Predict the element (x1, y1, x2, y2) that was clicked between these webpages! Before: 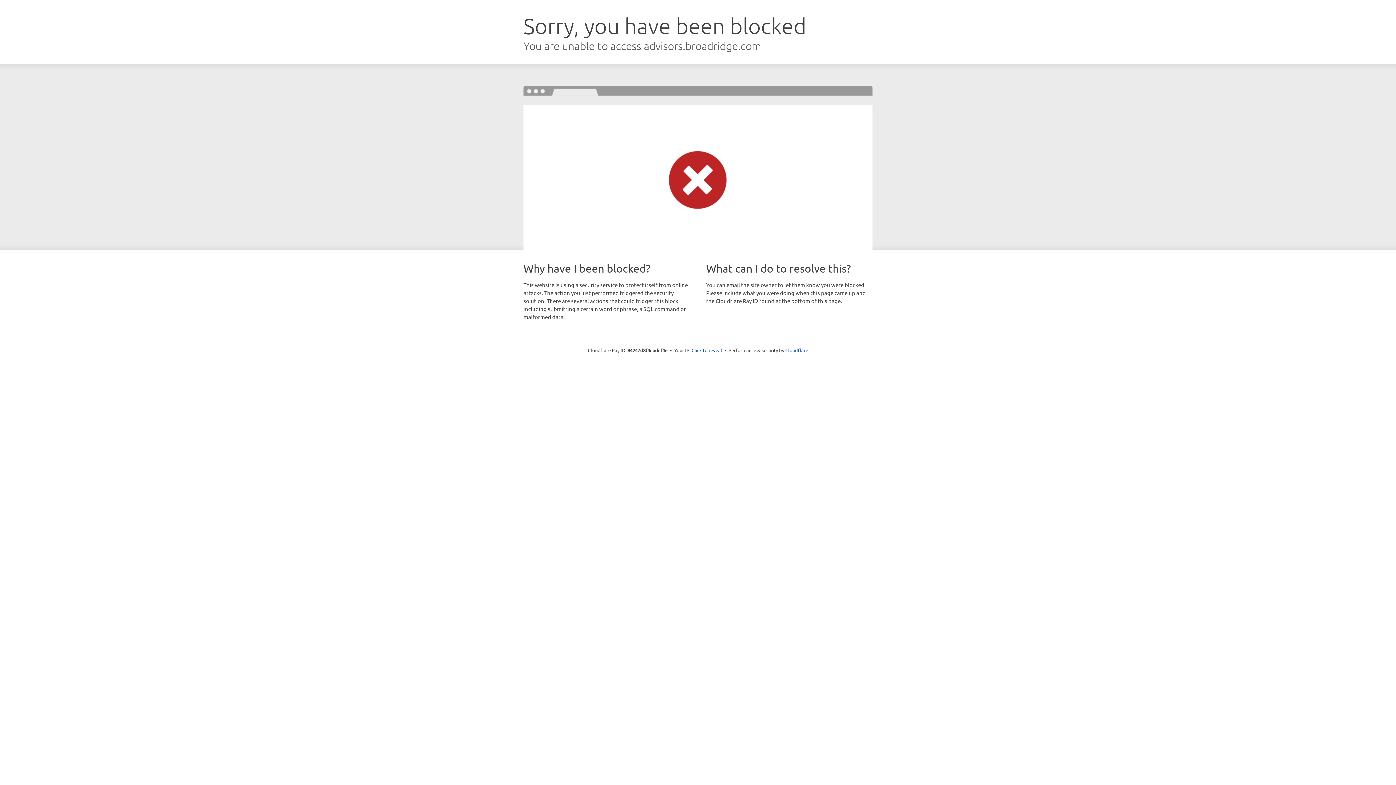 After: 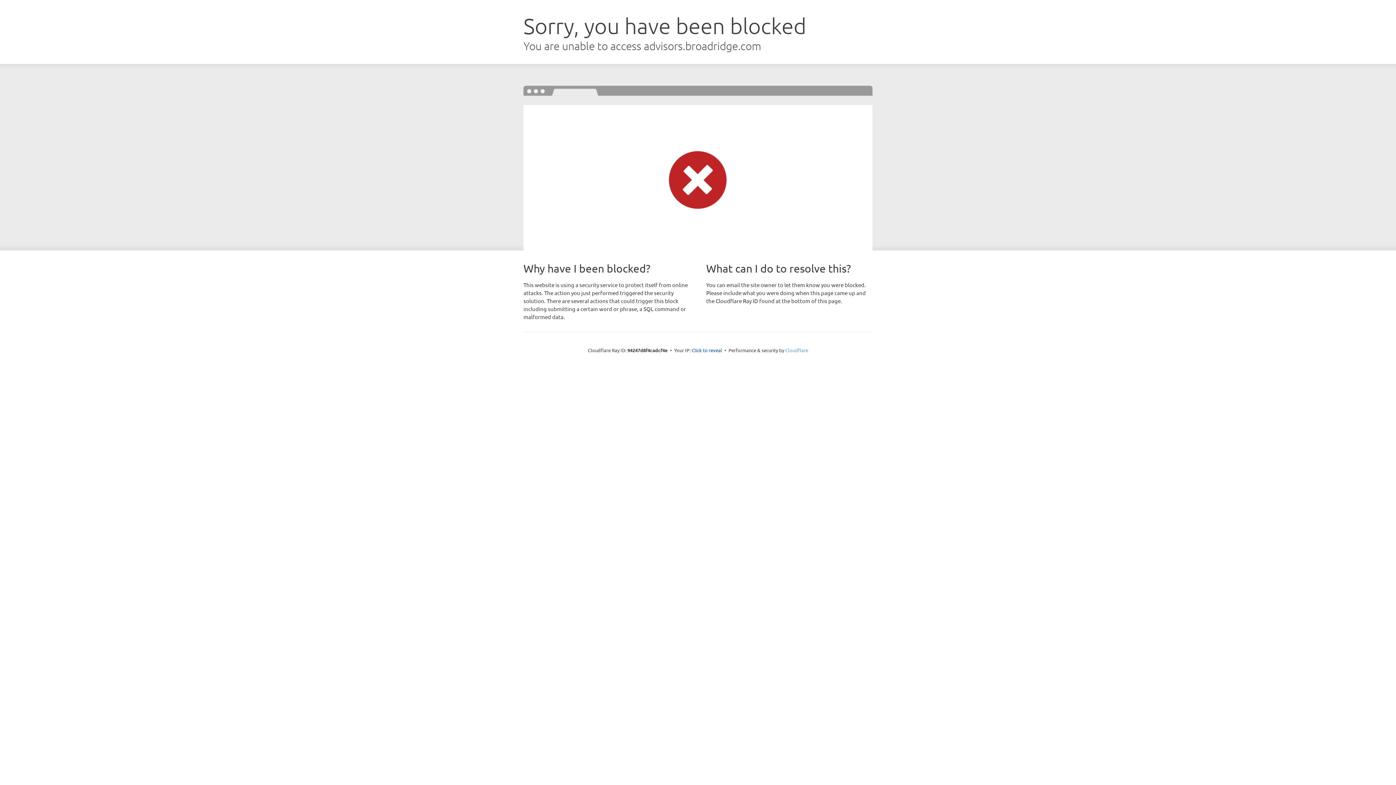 Action: label: Cloudflare bbox: (785, 347, 808, 353)